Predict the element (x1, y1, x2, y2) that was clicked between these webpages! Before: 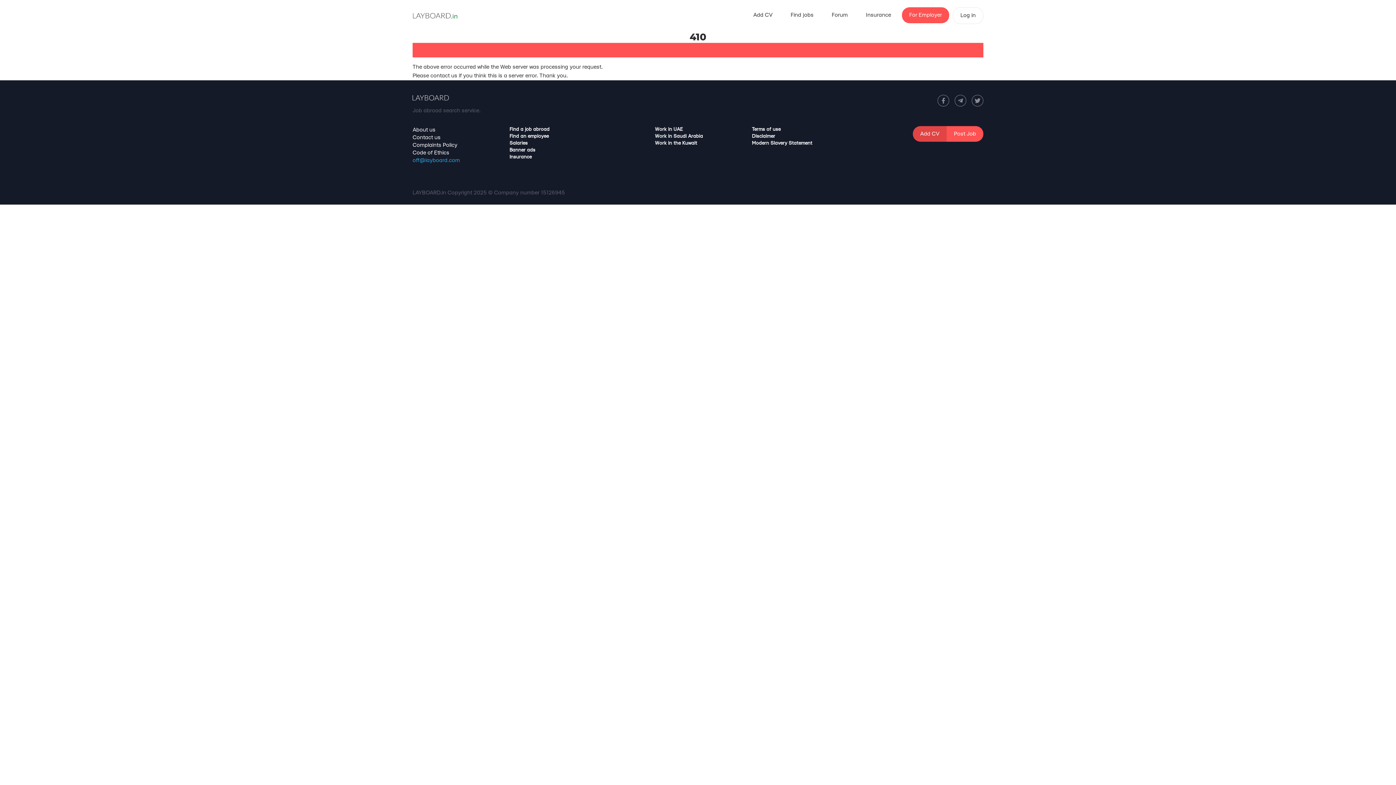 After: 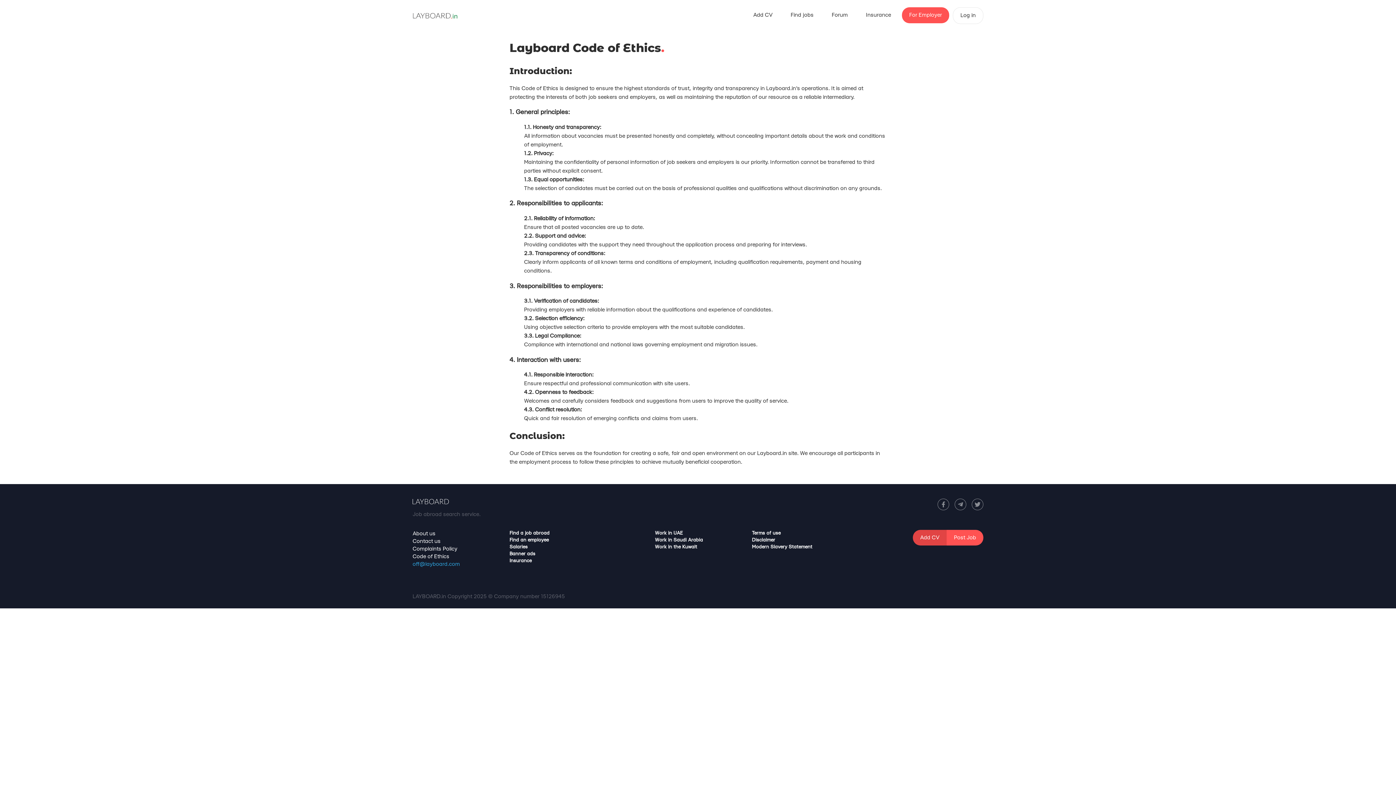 Action: label: Code of Ethics bbox: (412, 149, 498, 156)